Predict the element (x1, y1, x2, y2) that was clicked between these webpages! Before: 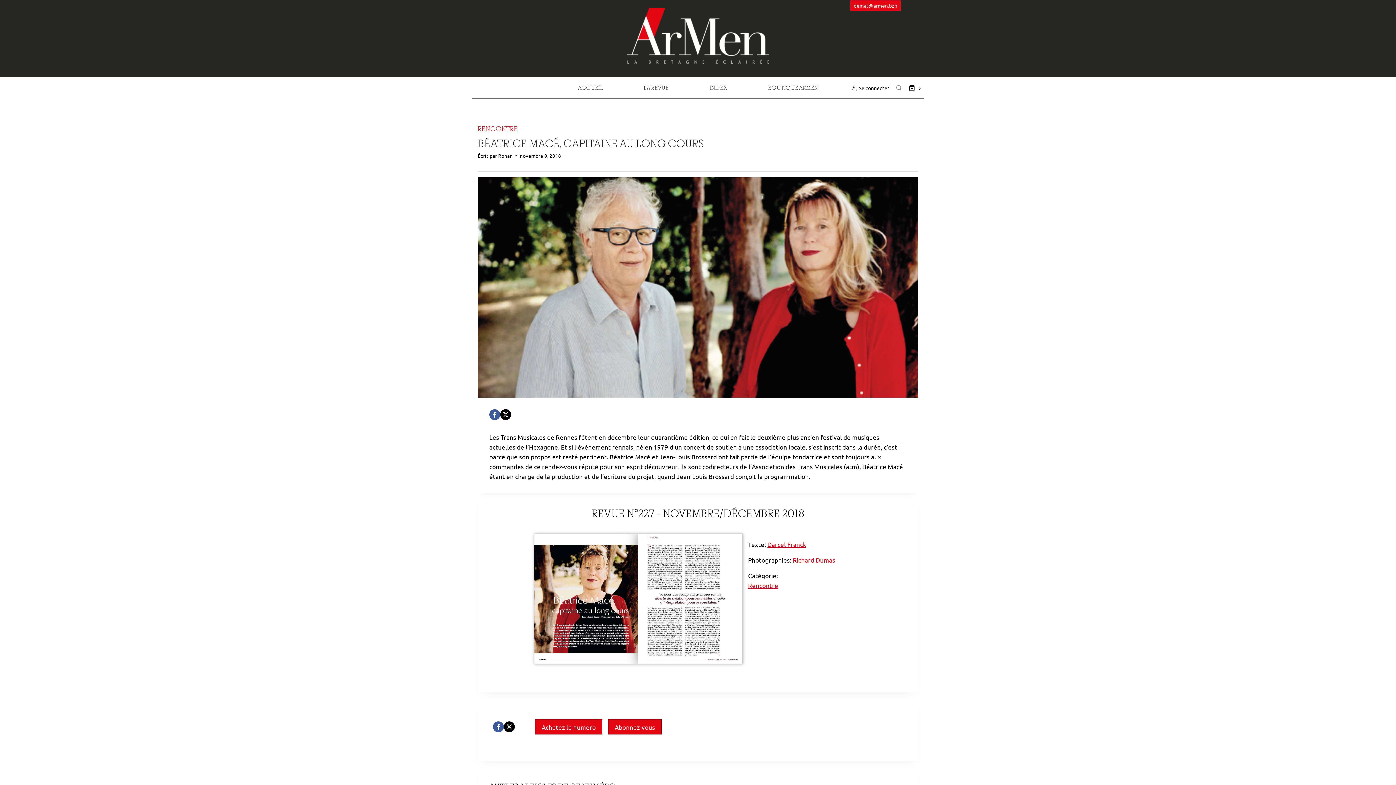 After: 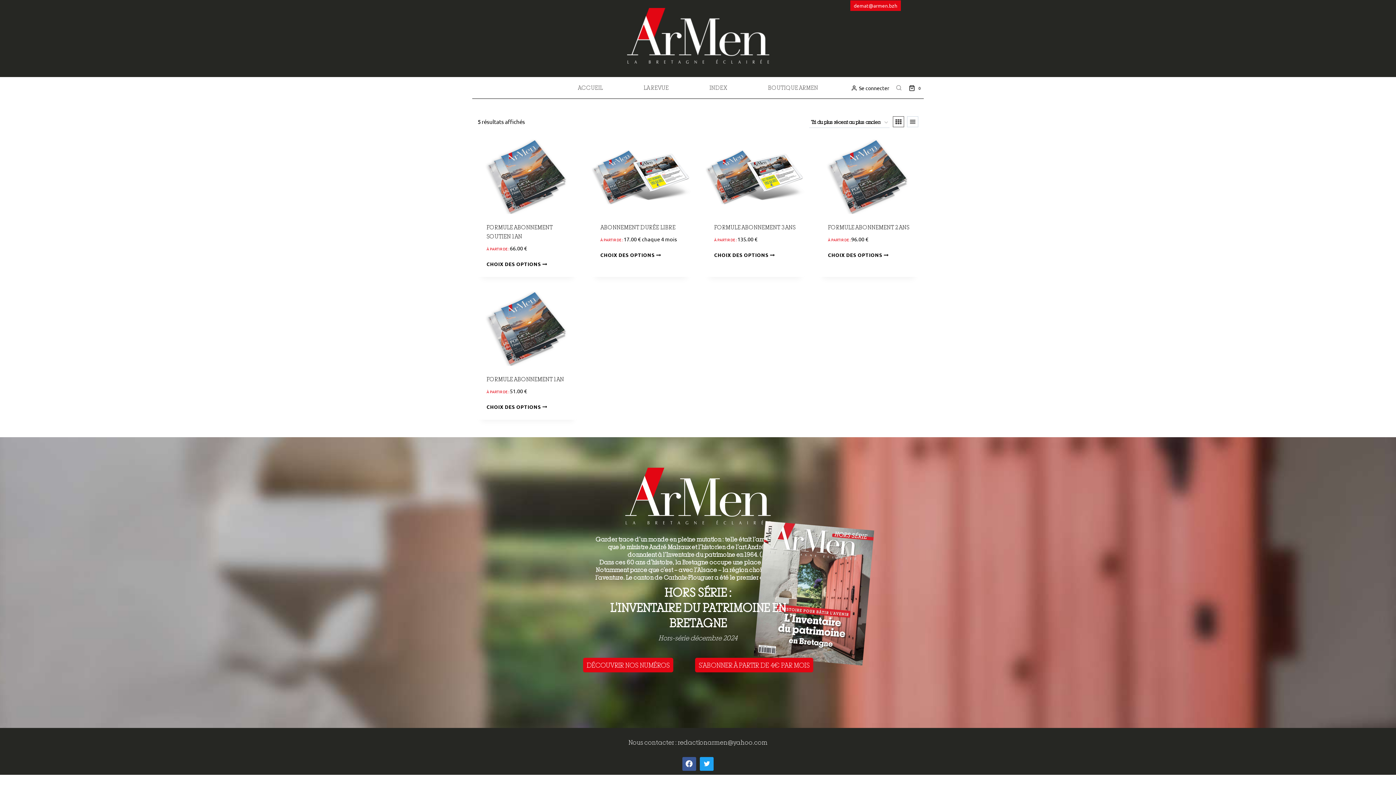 Action: label: Abonnez-vous bbox: (608, 719, 661, 735)